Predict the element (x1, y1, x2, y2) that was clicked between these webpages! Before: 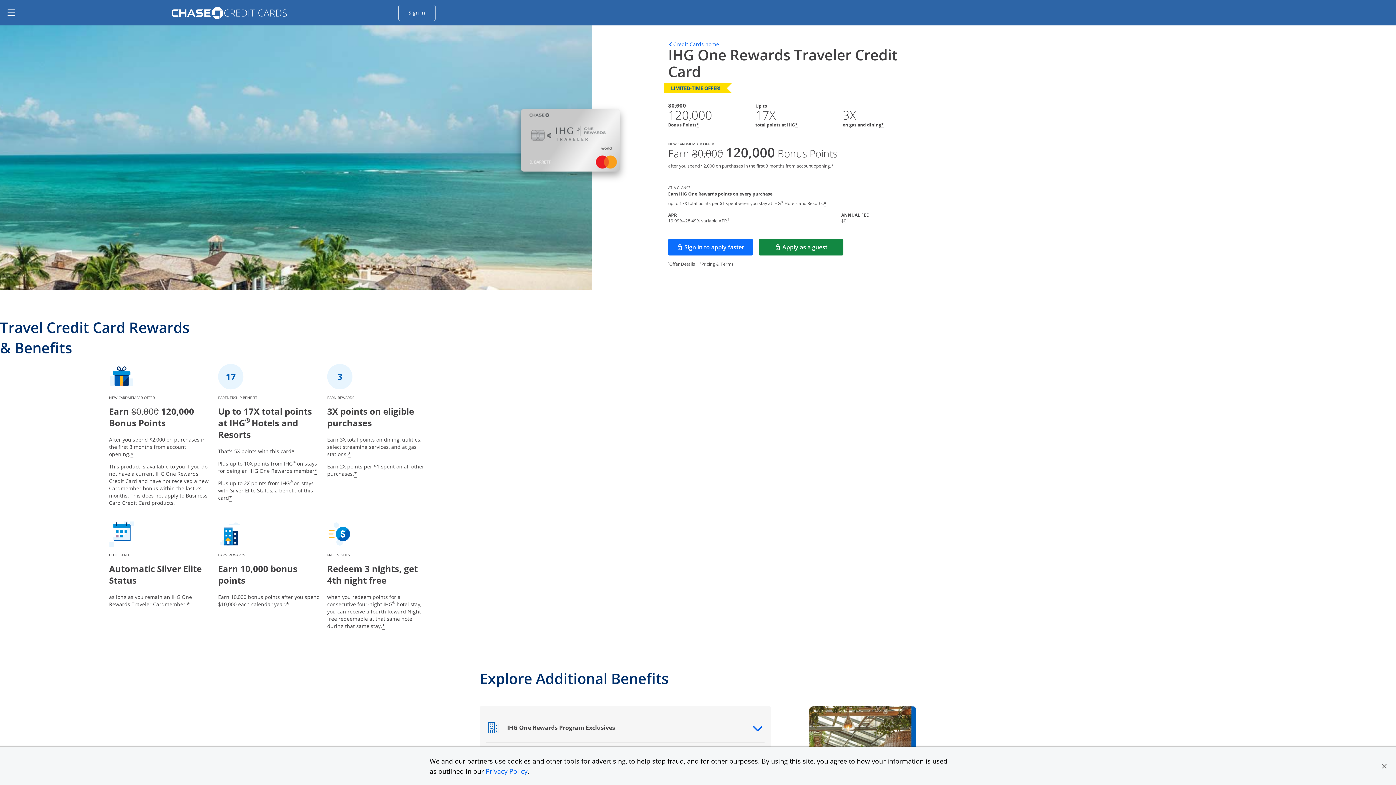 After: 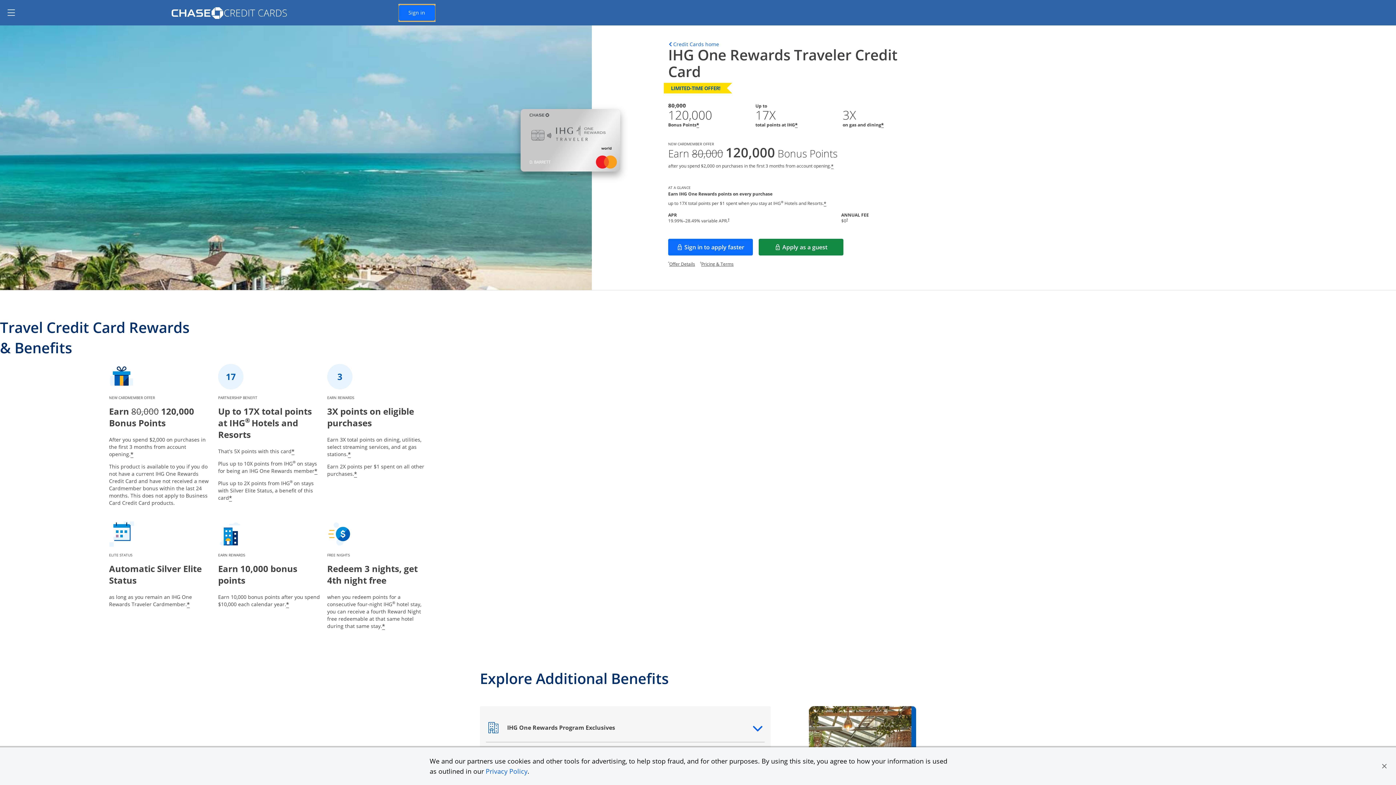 Action: label: Sign in
Opens Chase account sign in within a new window bbox: (398, 4, 435, 20)